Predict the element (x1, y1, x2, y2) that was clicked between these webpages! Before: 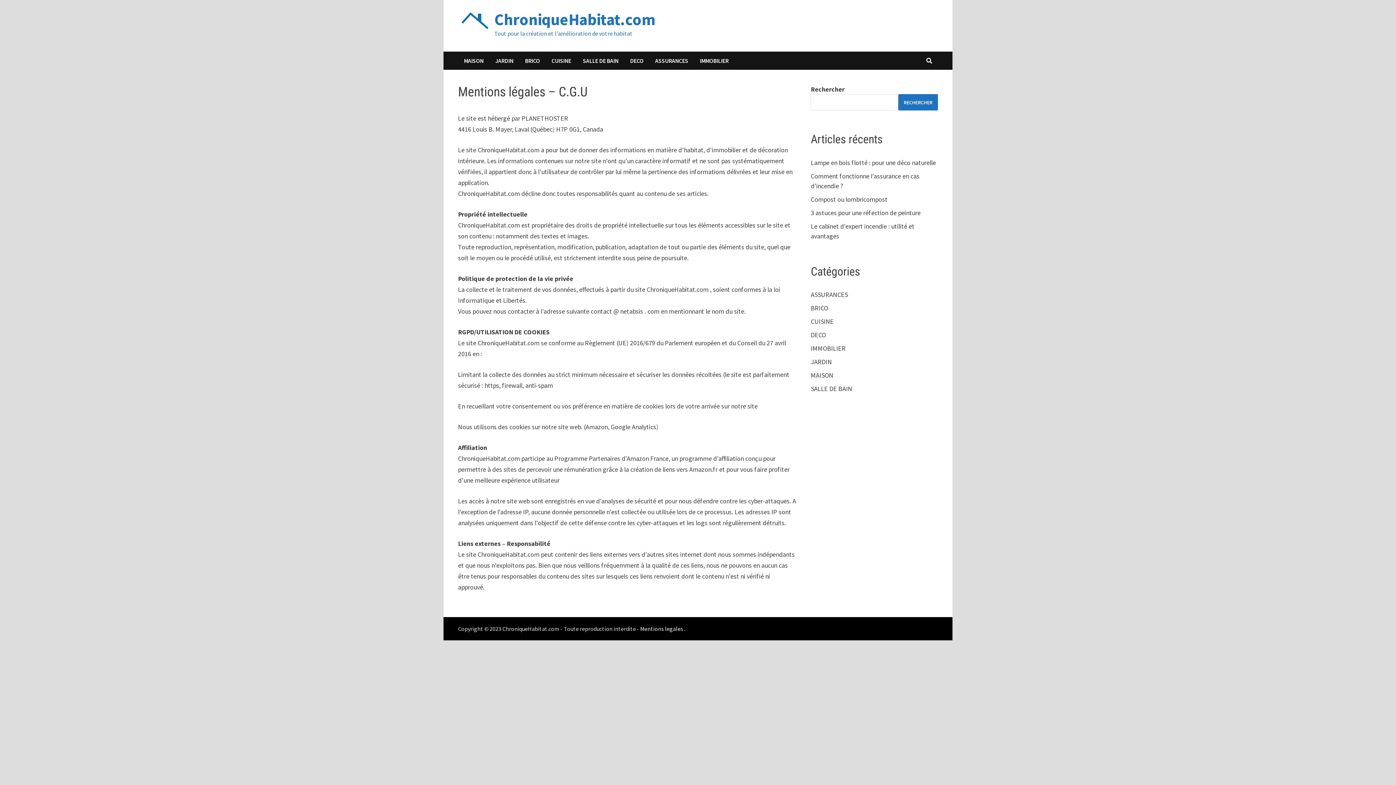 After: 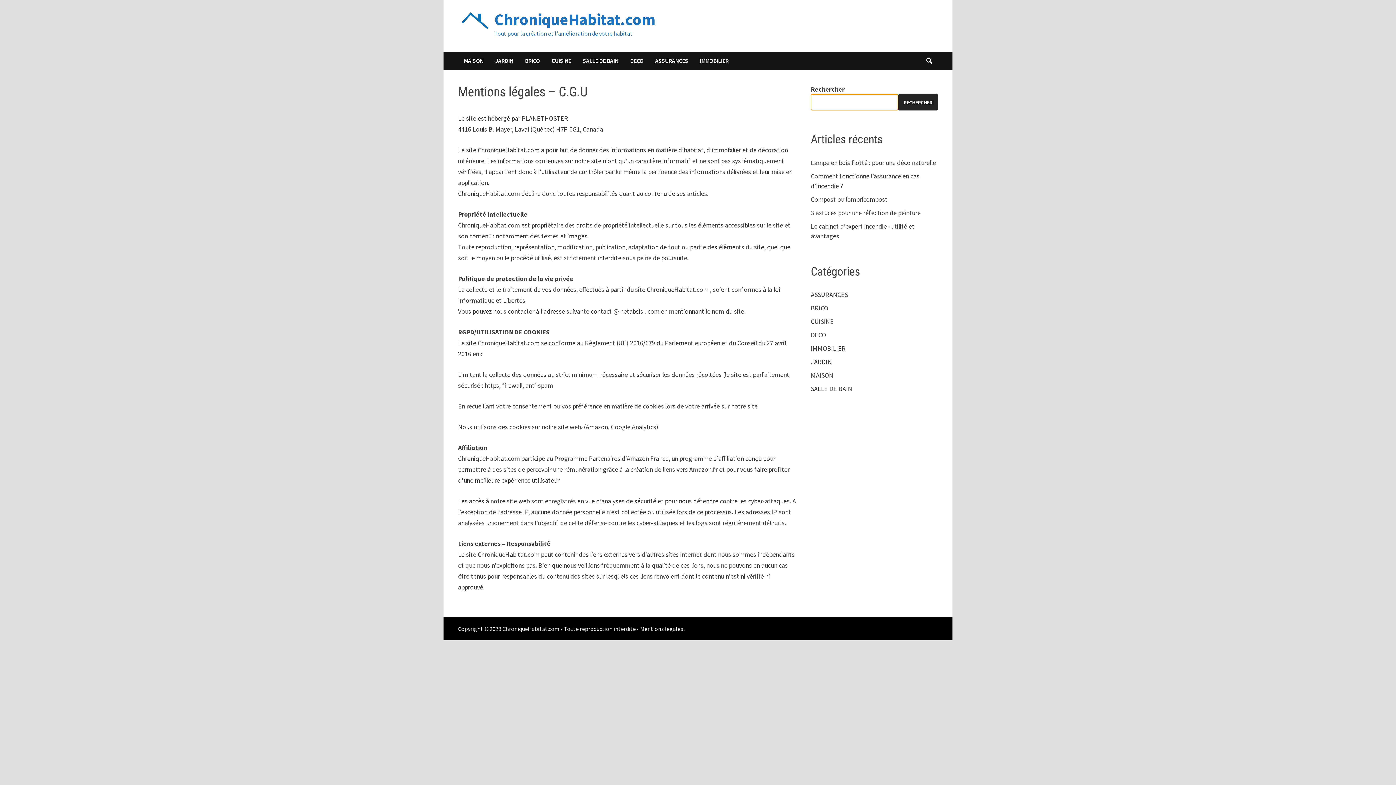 Action: label: RECHERCHER bbox: (898, 94, 938, 110)